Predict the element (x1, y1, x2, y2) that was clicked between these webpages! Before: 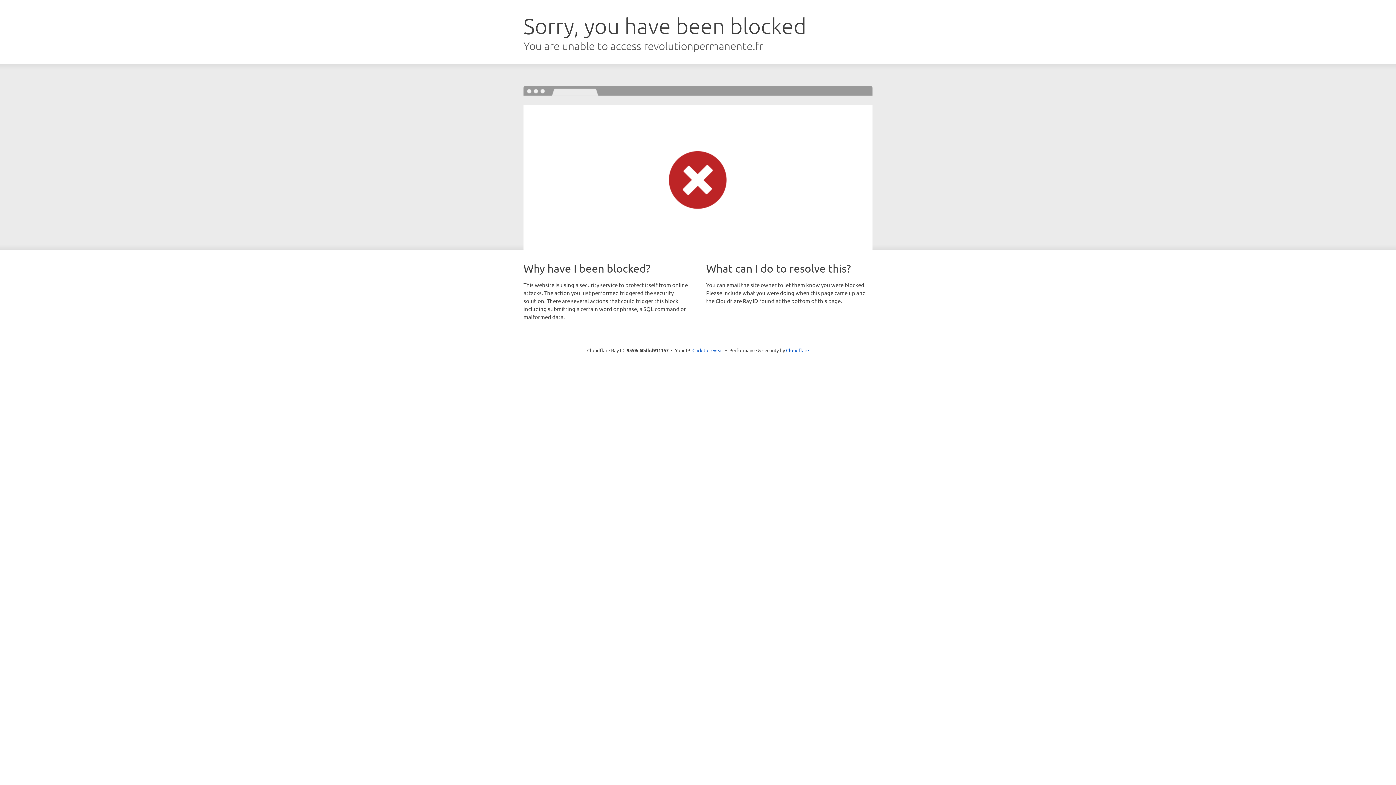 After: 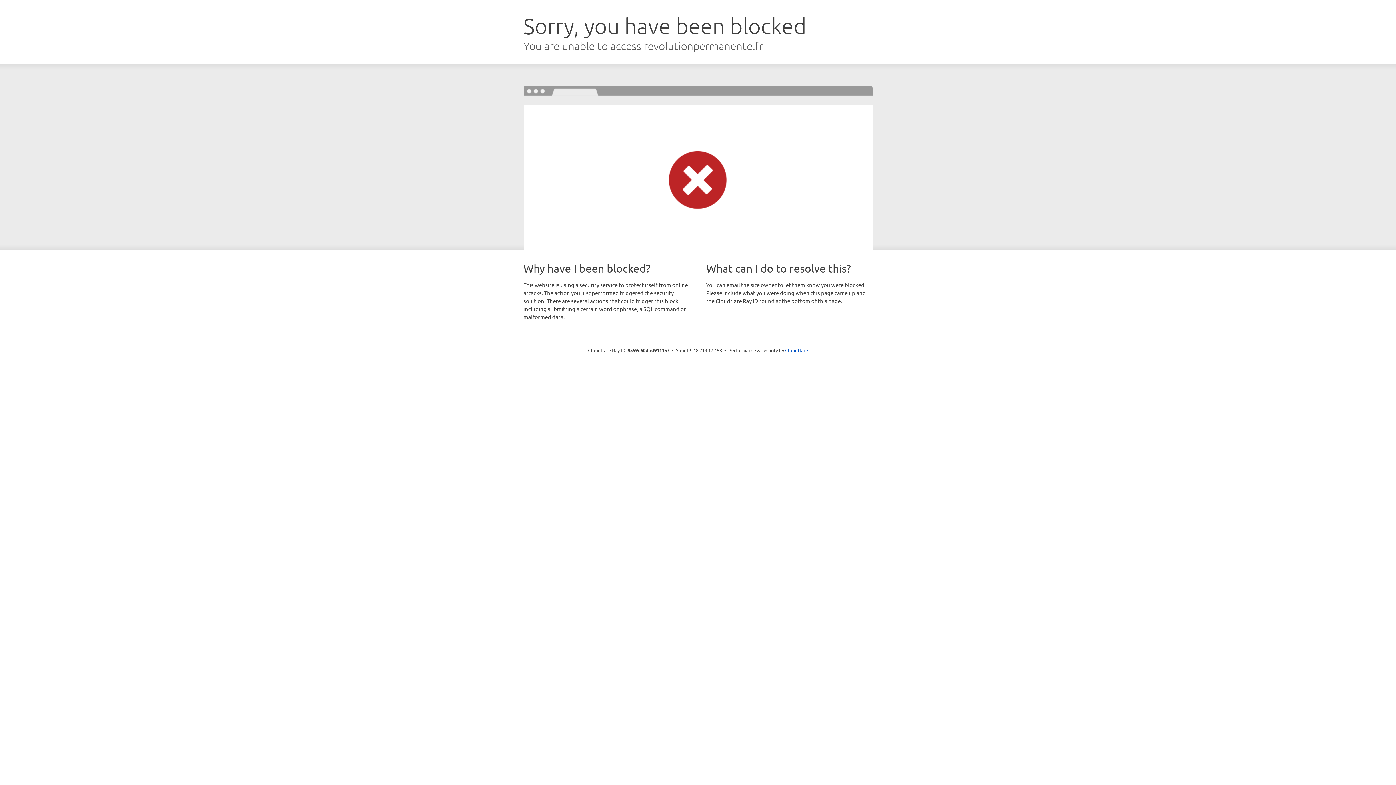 Action: label: Click to reveal bbox: (692, 346, 723, 353)